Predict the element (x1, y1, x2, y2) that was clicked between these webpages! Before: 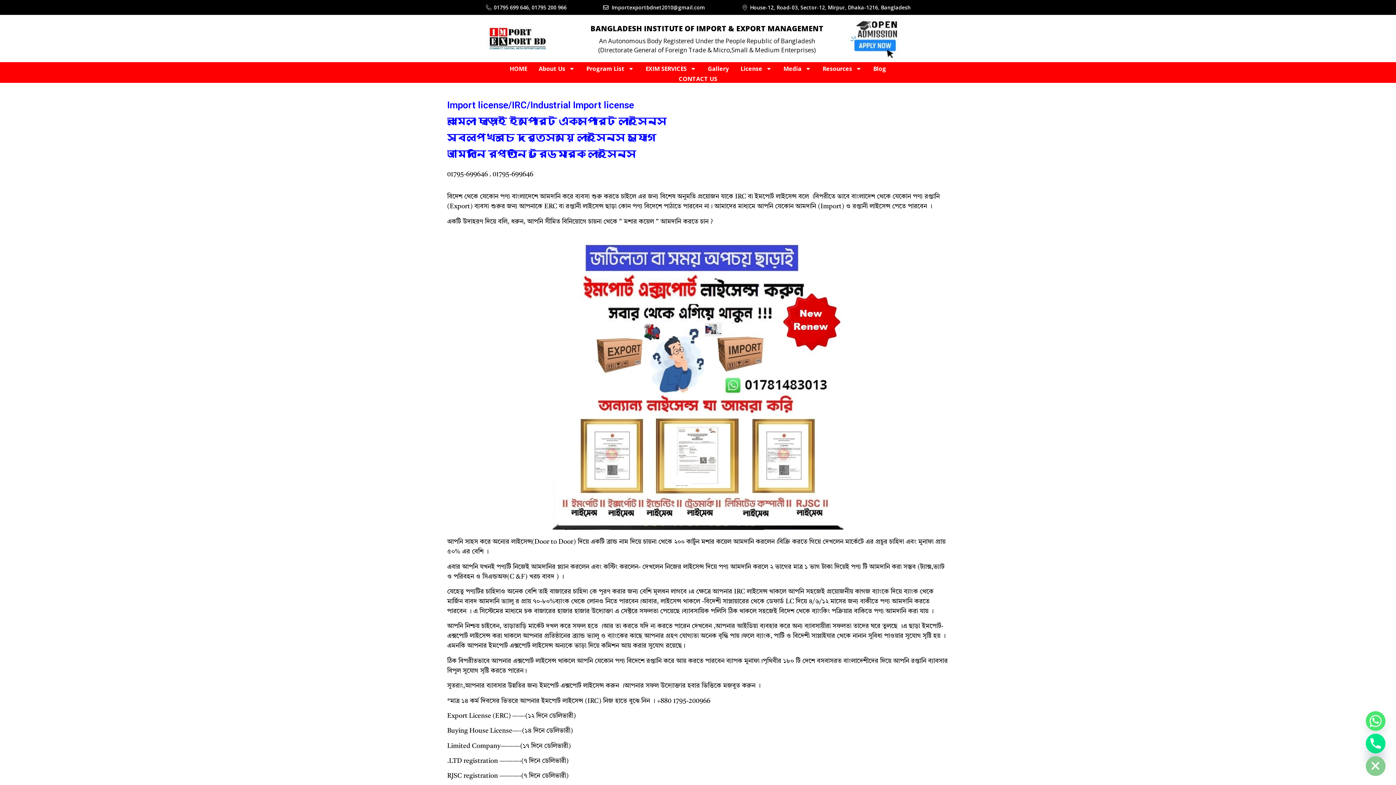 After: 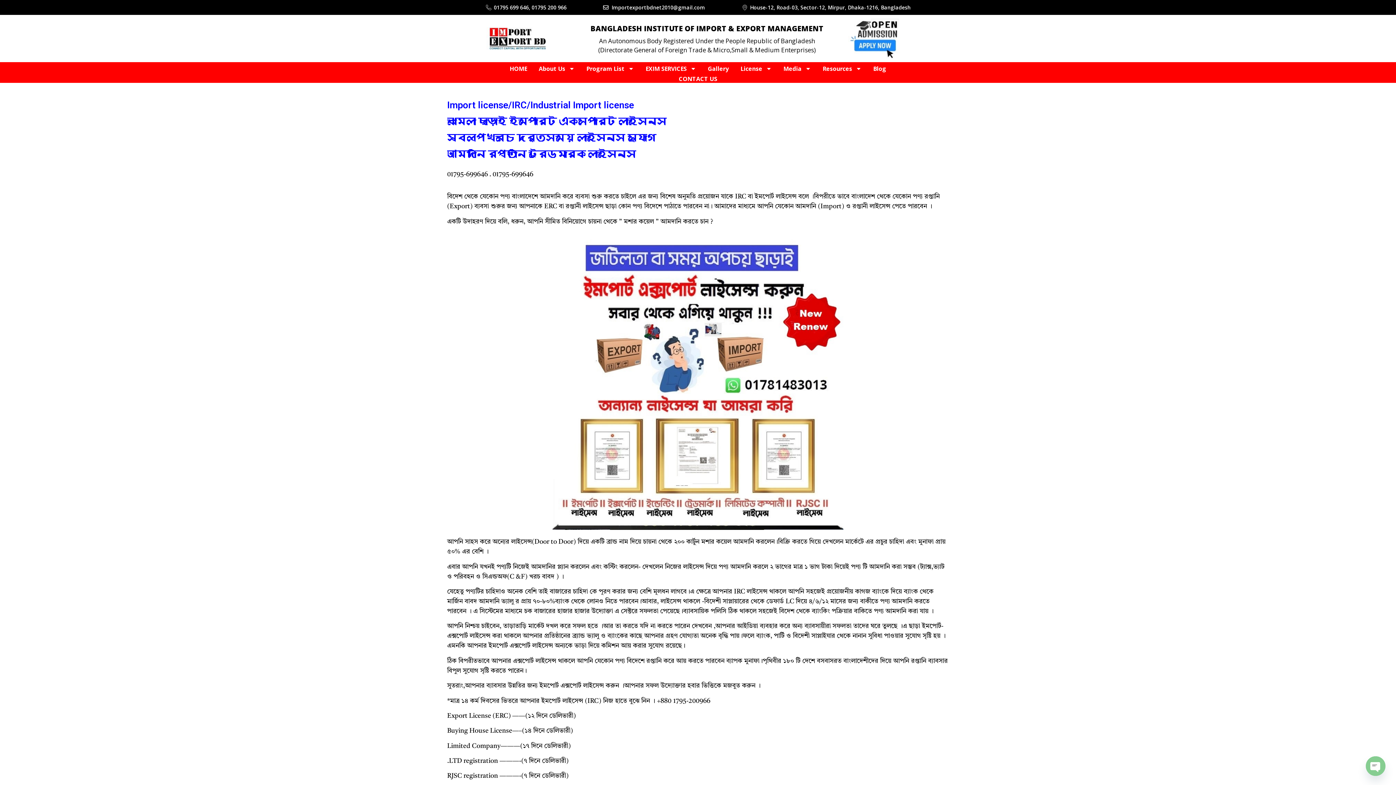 Action: label: Hide chaty bbox: (1366, 756, 1385, 776)